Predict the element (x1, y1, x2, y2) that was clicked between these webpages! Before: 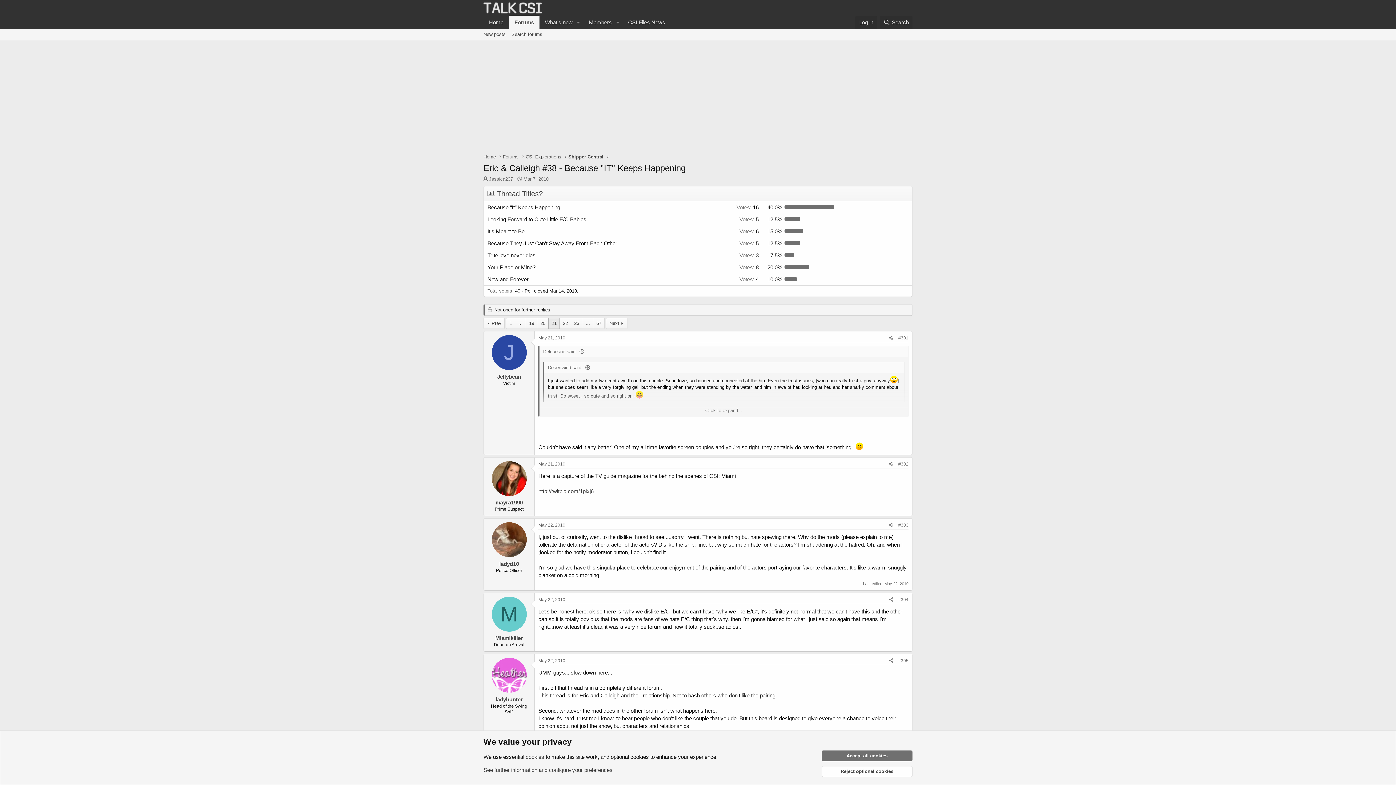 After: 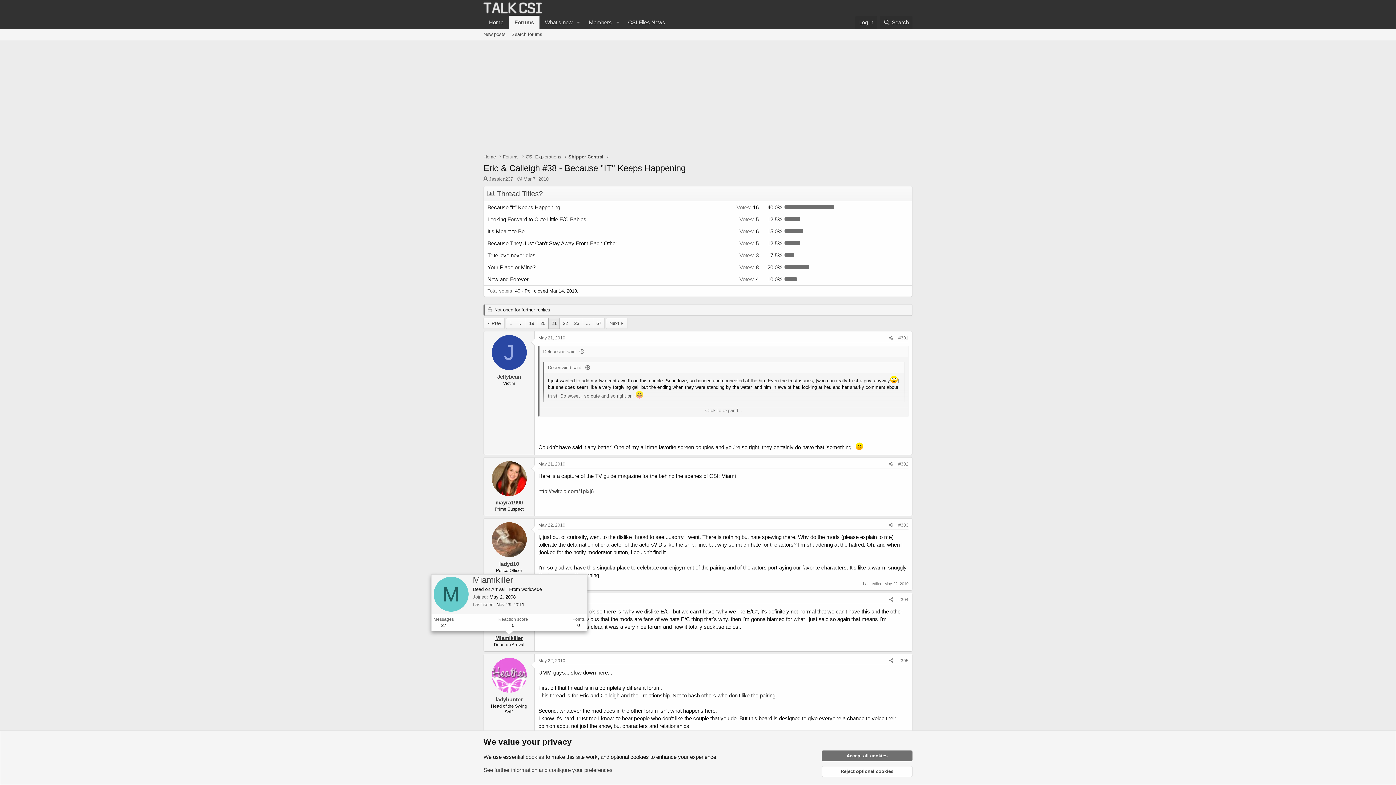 Action: bbox: (495, 635, 523, 641) label: Miamikiller